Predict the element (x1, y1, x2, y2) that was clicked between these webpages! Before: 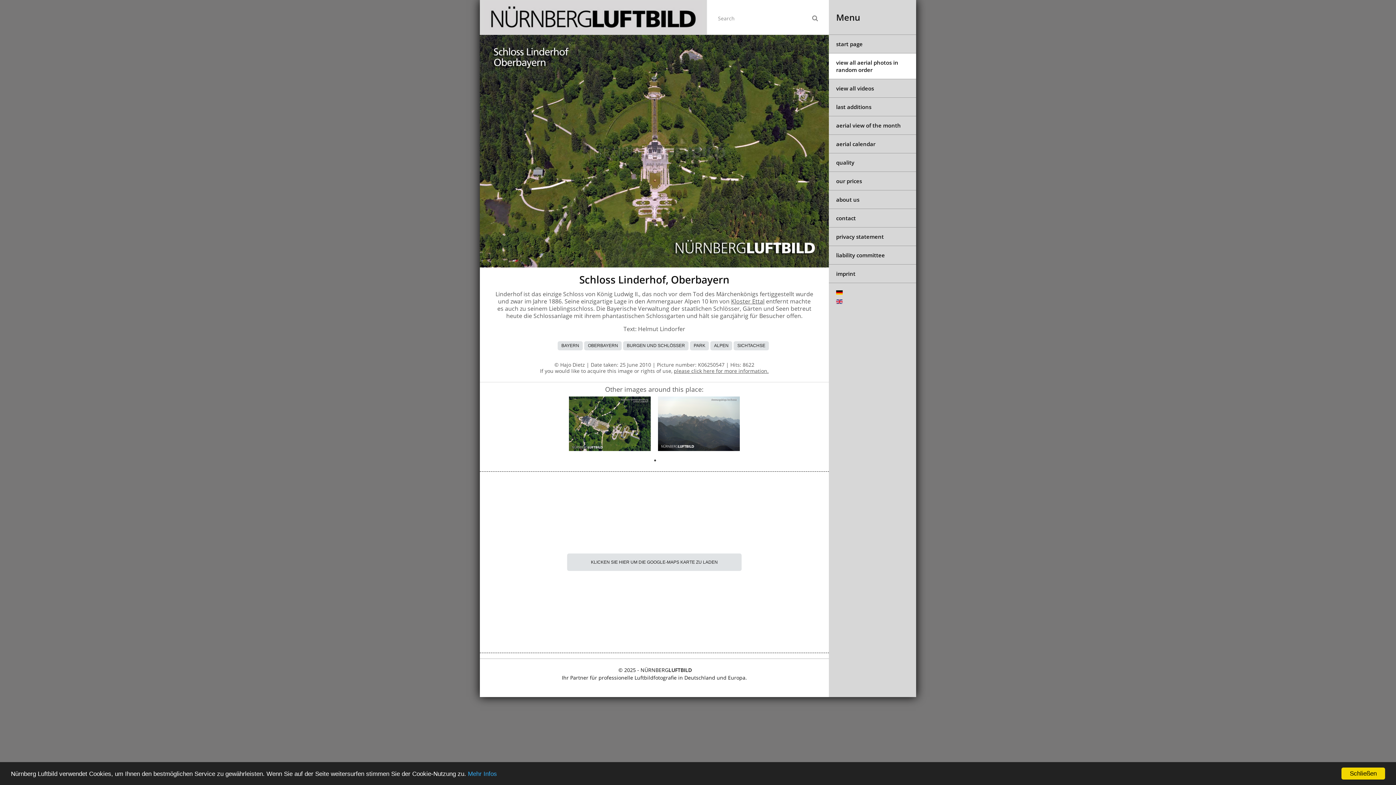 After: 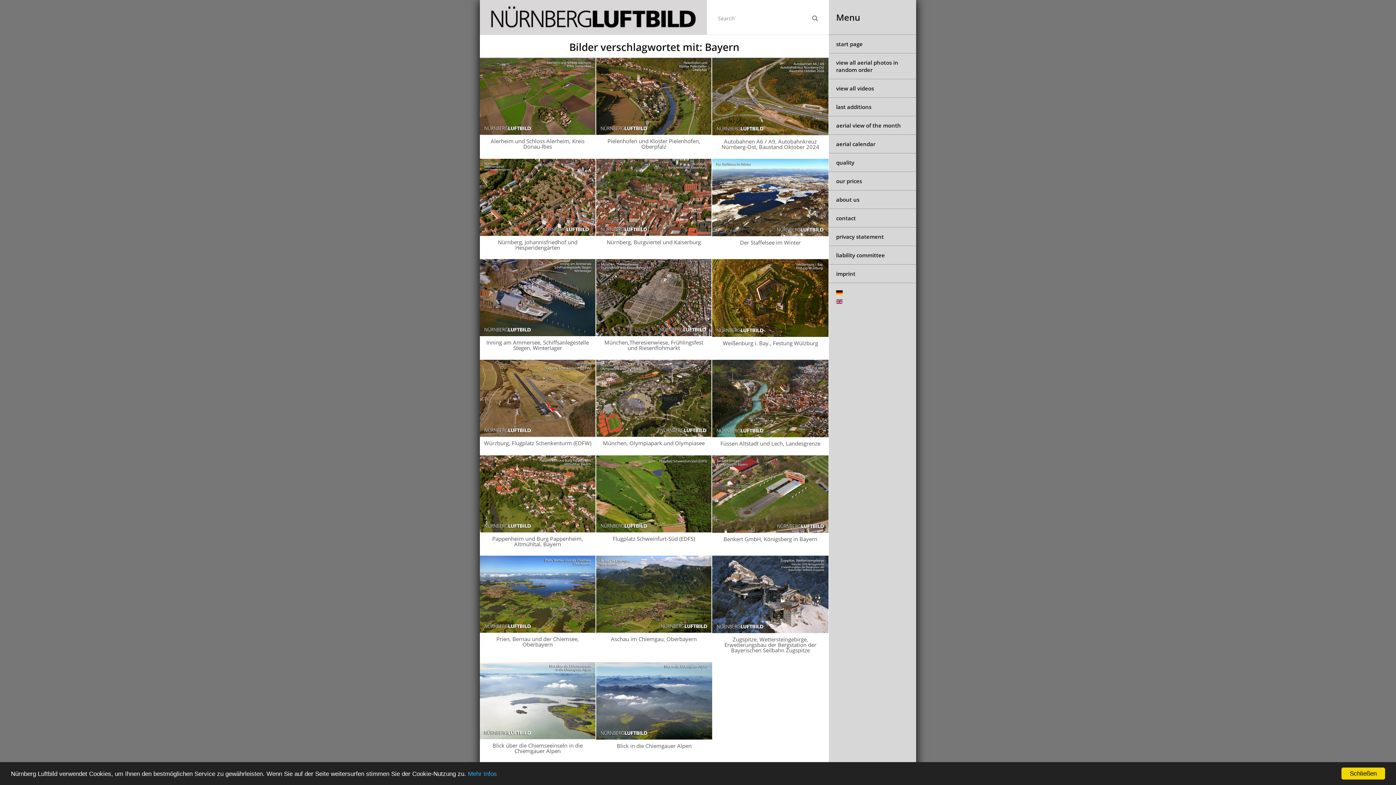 Action: bbox: (557, 341, 583, 350) label: BAYERN